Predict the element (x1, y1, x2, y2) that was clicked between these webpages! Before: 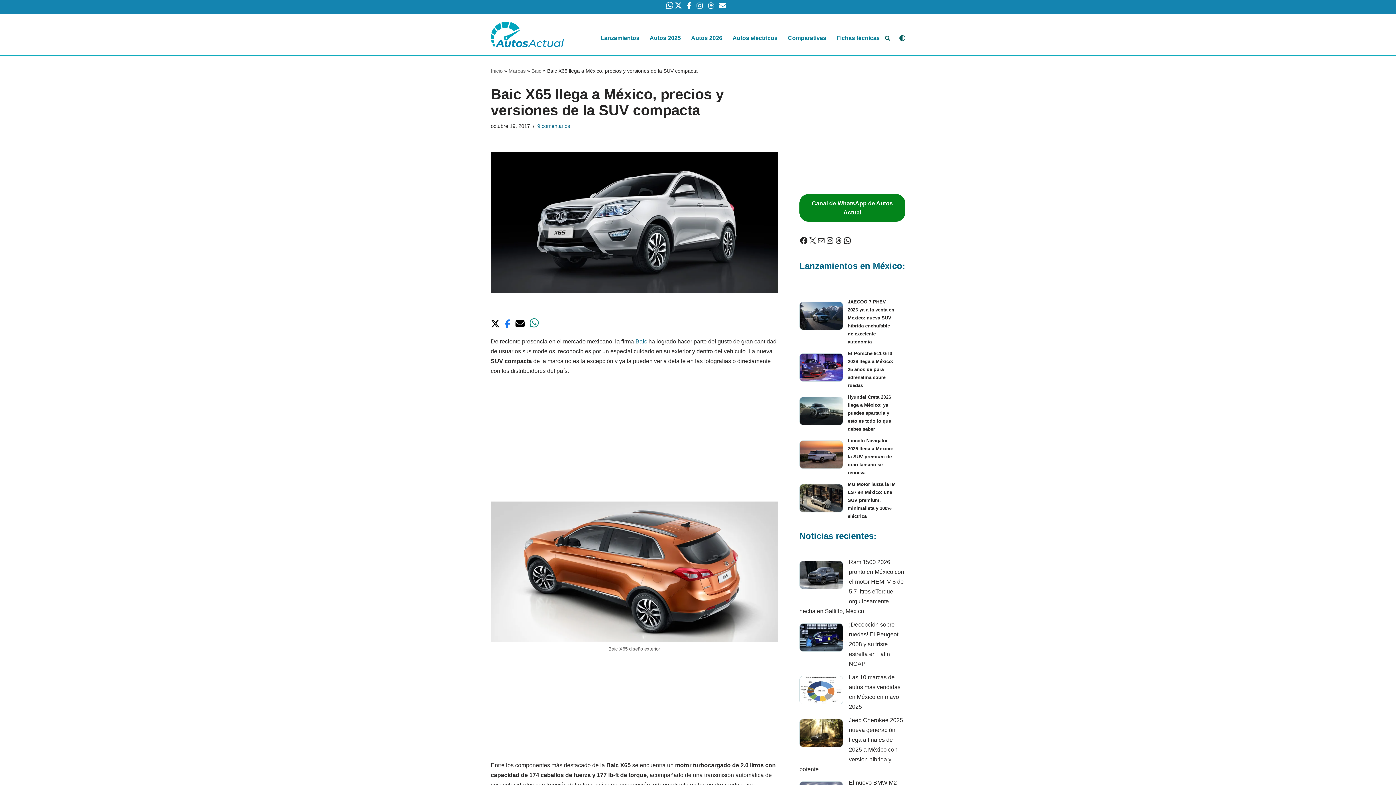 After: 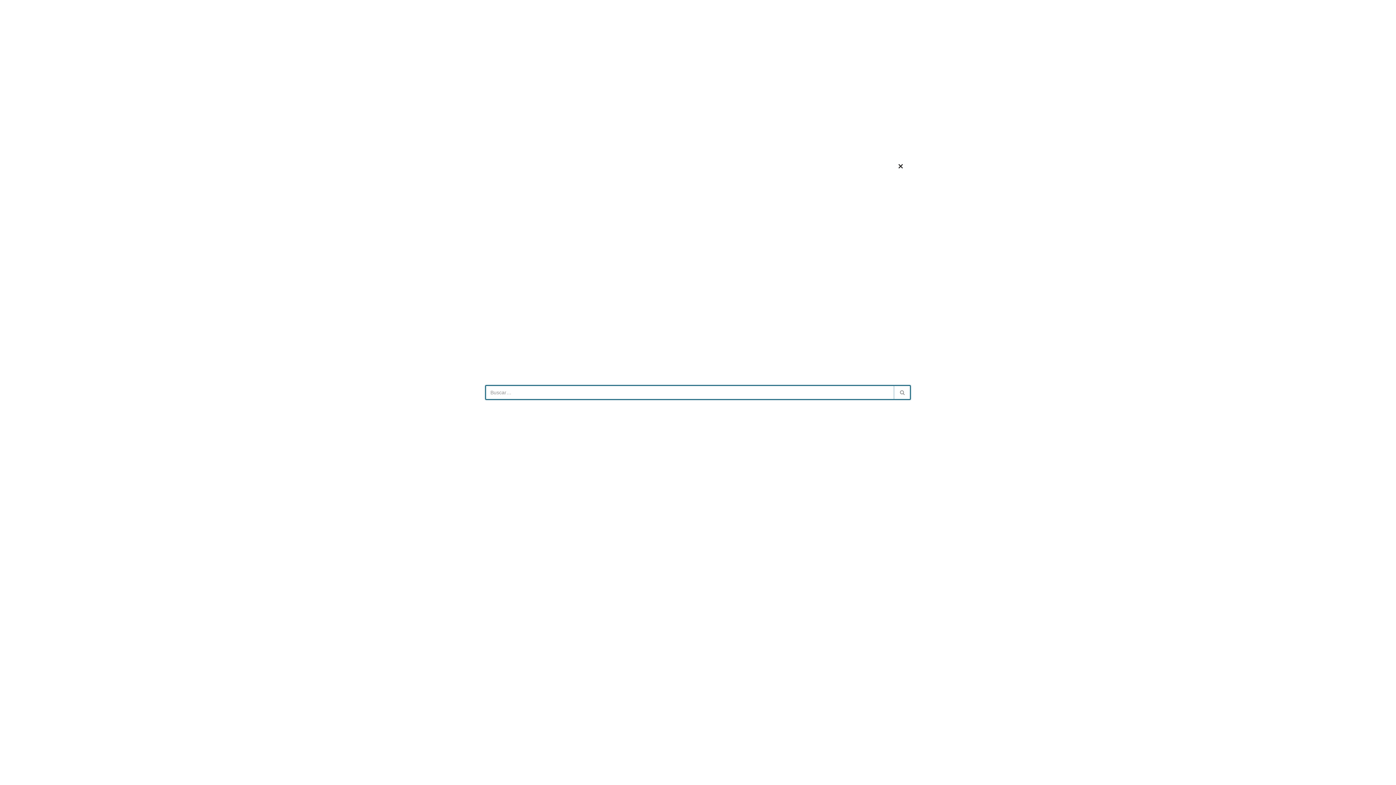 Action: bbox: (885, 35, 890, 40) label: Buscar